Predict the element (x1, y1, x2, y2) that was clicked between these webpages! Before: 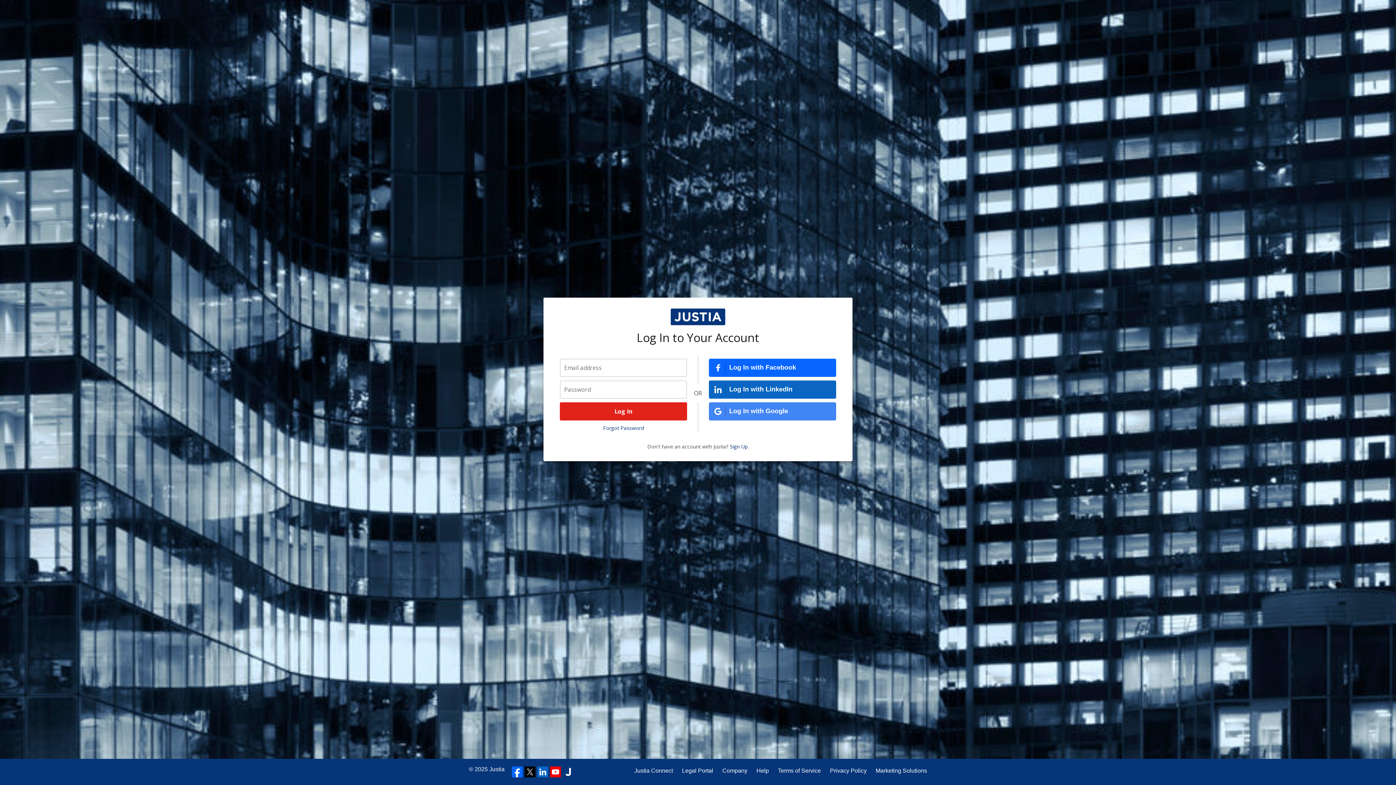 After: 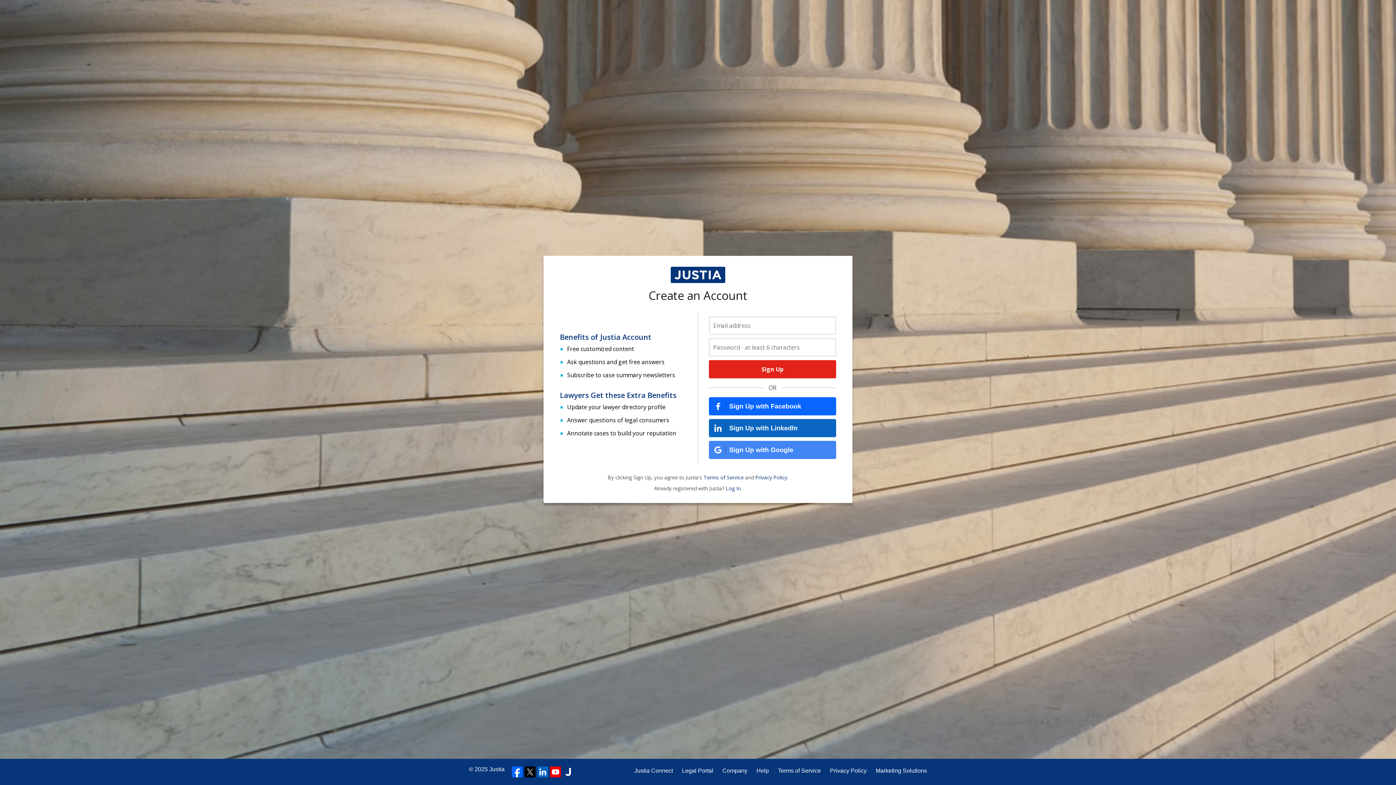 Action: label: Sign Up bbox: (730, 443, 747, 450)